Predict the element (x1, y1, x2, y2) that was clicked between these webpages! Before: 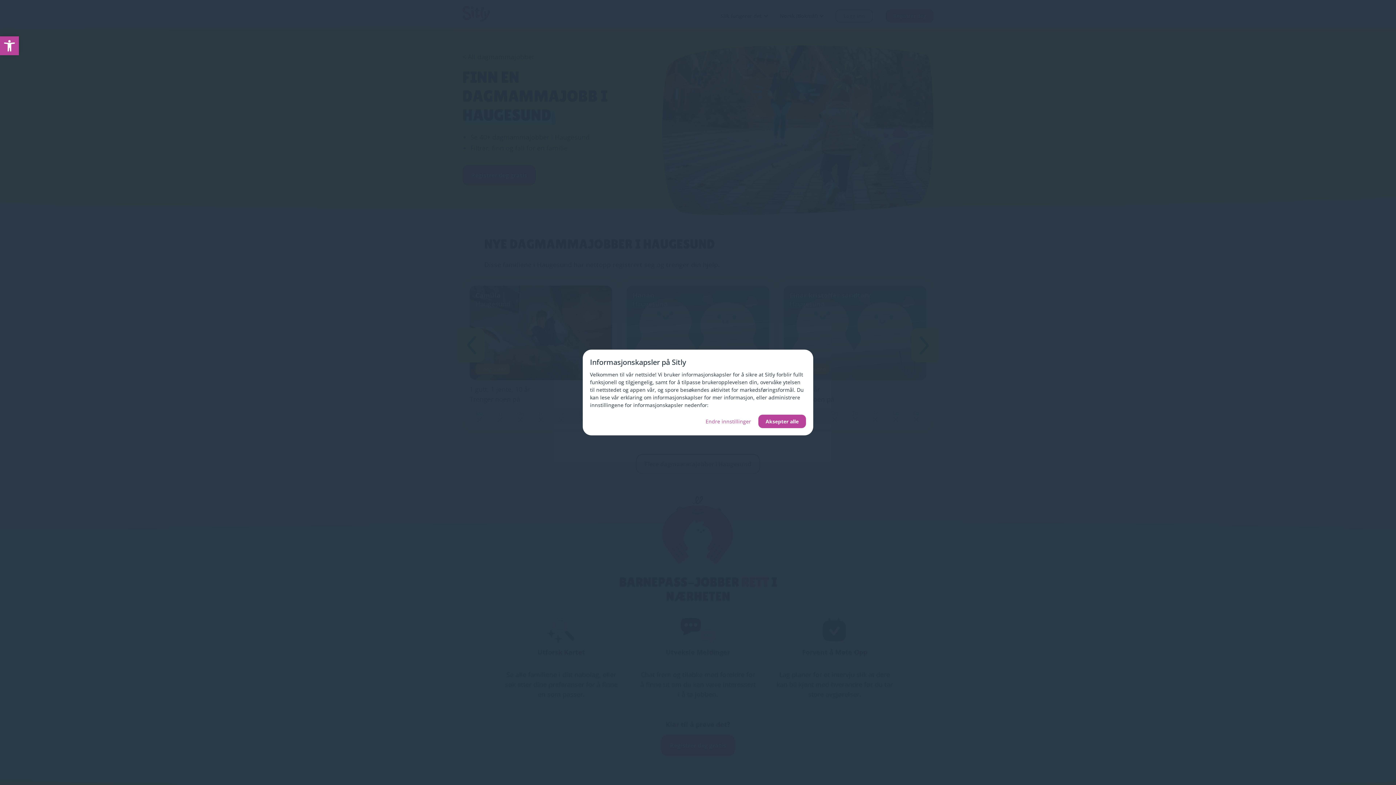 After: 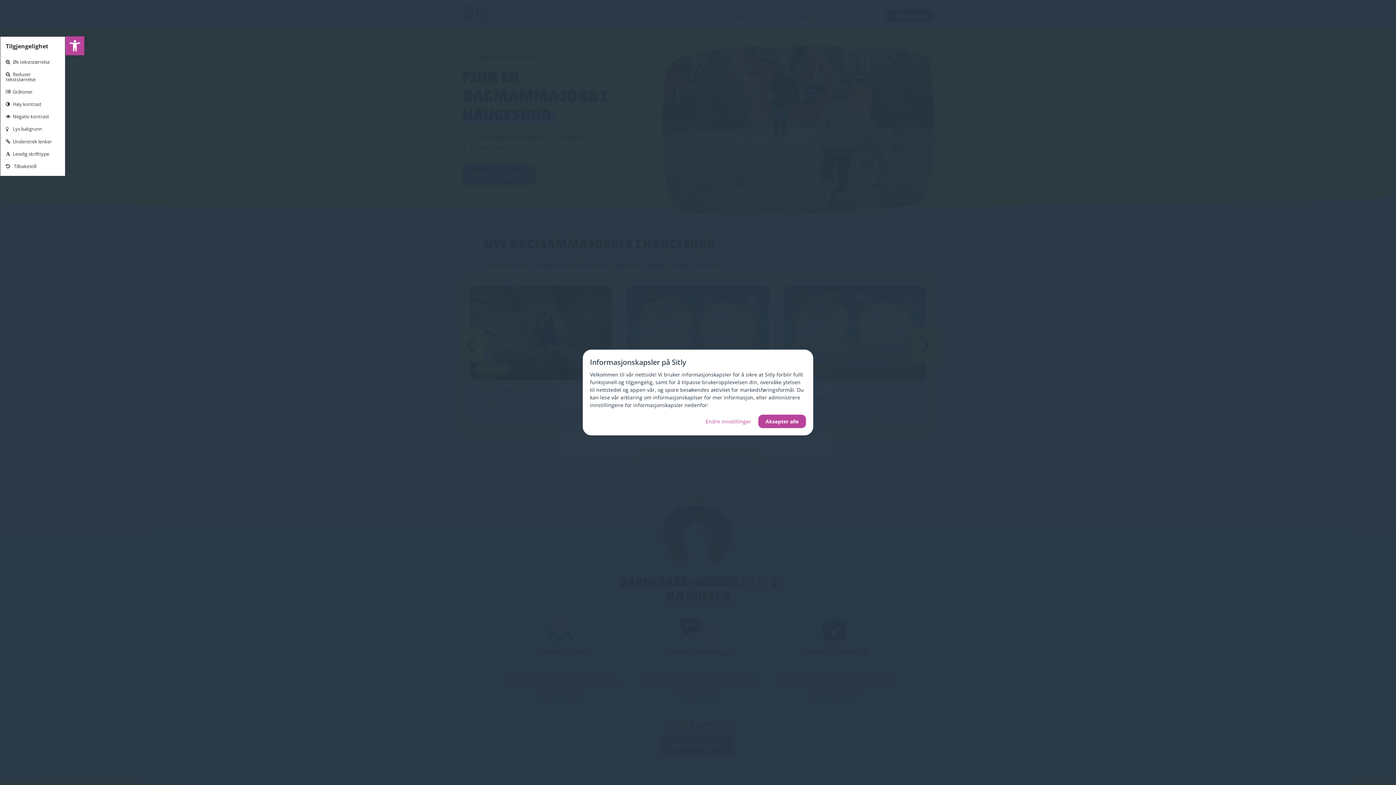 Action: bbox: (0, 36, 18, 55) label: Open toolbar